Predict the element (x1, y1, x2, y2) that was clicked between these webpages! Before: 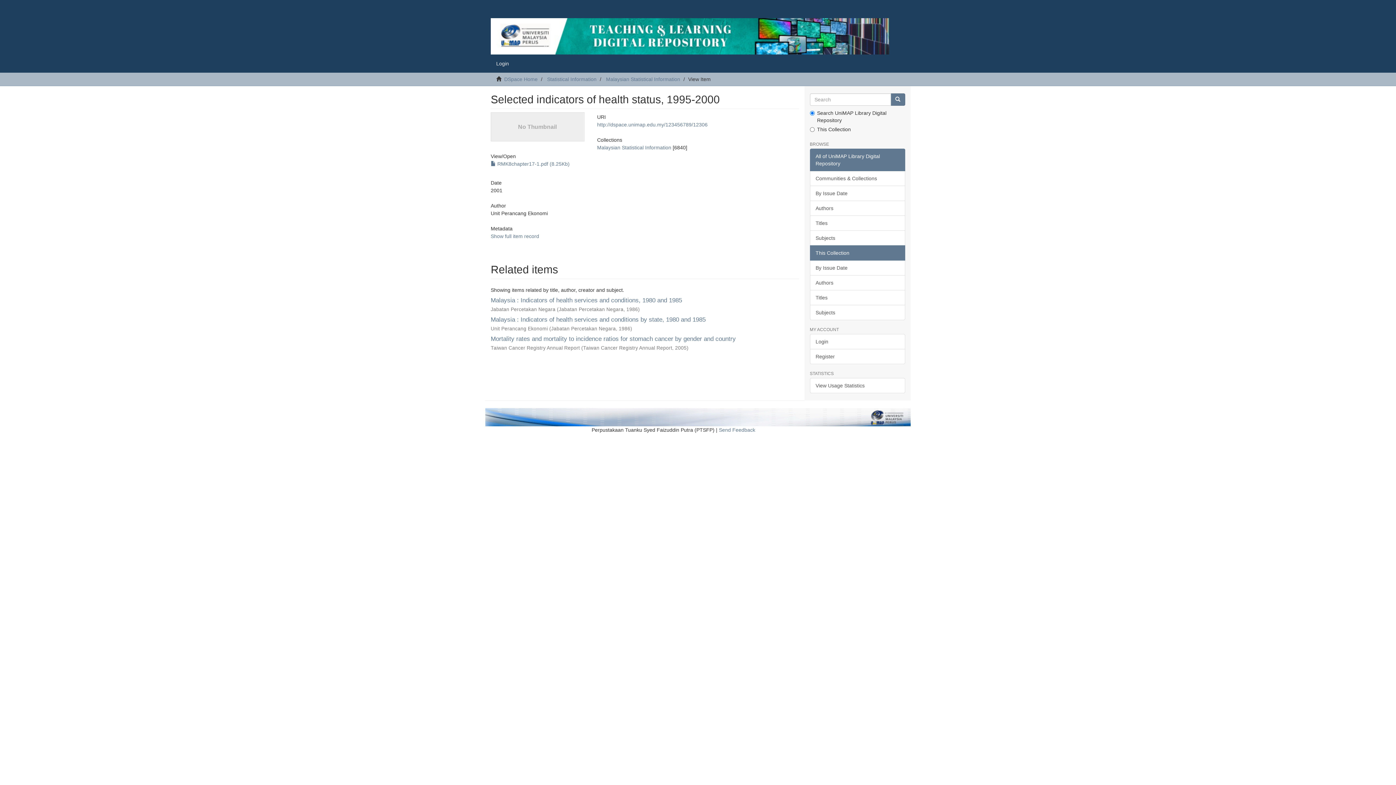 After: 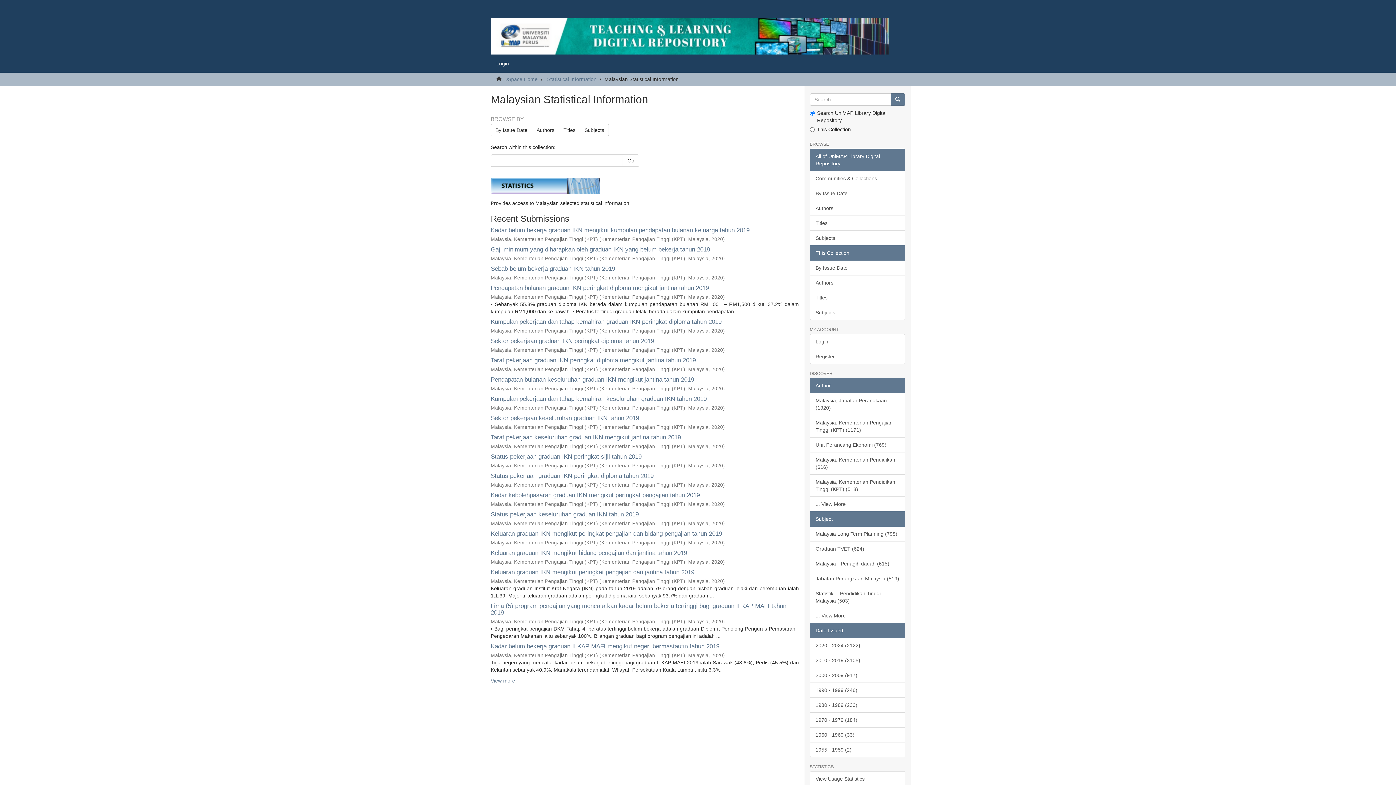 Action: bbox: (597, 144, 671, 150) label: Malaysian Statistical Information